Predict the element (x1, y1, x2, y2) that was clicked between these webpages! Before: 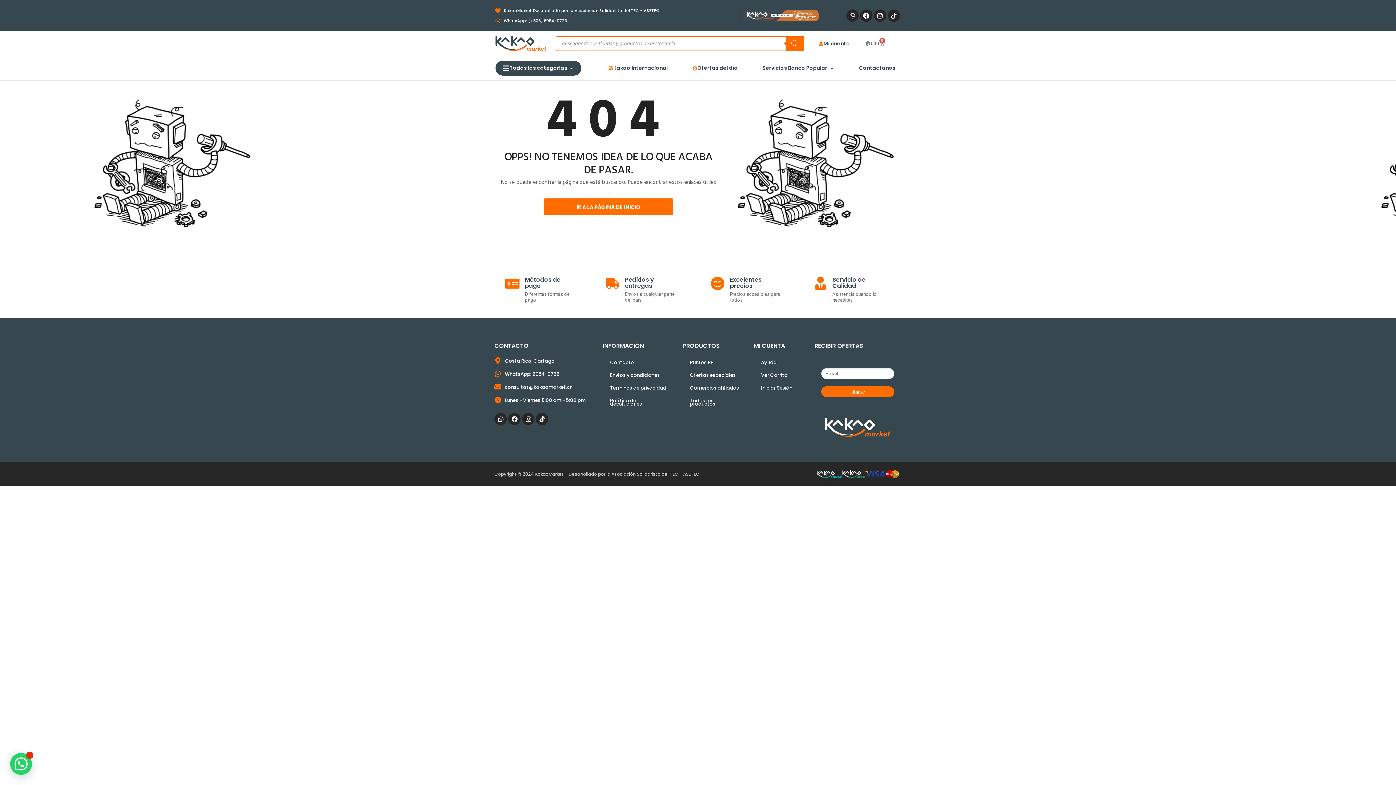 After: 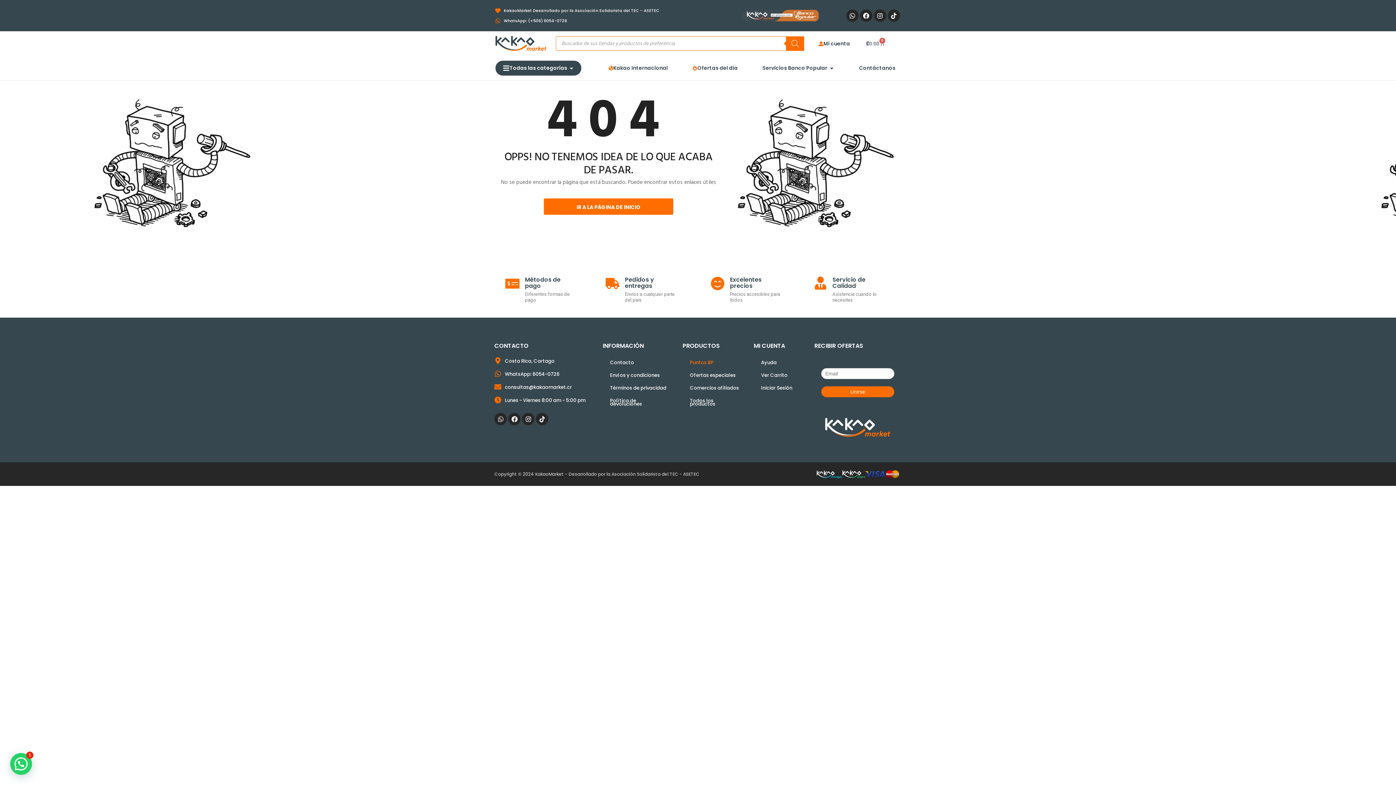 Action: label: Puntos BP bbox: (682, 356, 746, 369)